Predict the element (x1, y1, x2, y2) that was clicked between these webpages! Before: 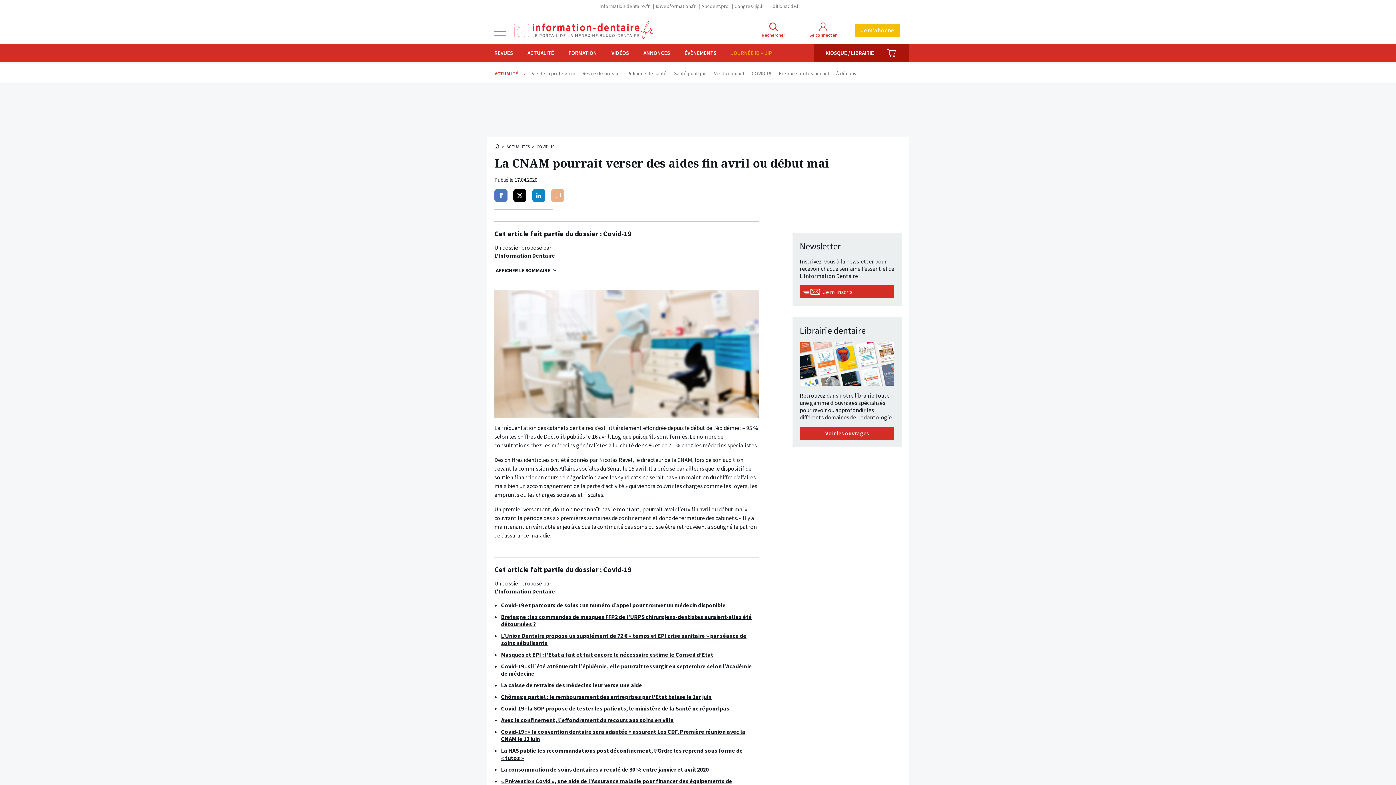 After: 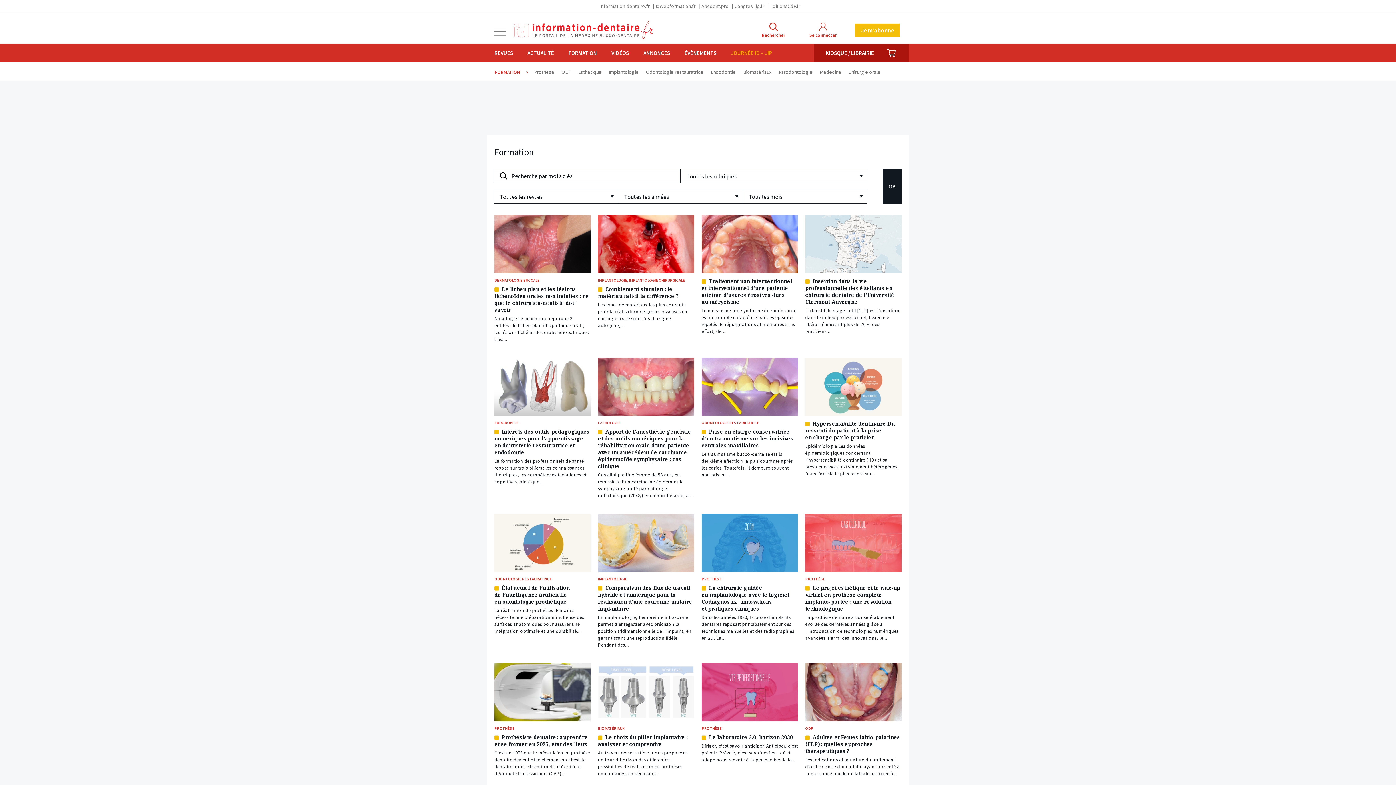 Action: bbox: (568, 43, 597, 62) label: FORMATION